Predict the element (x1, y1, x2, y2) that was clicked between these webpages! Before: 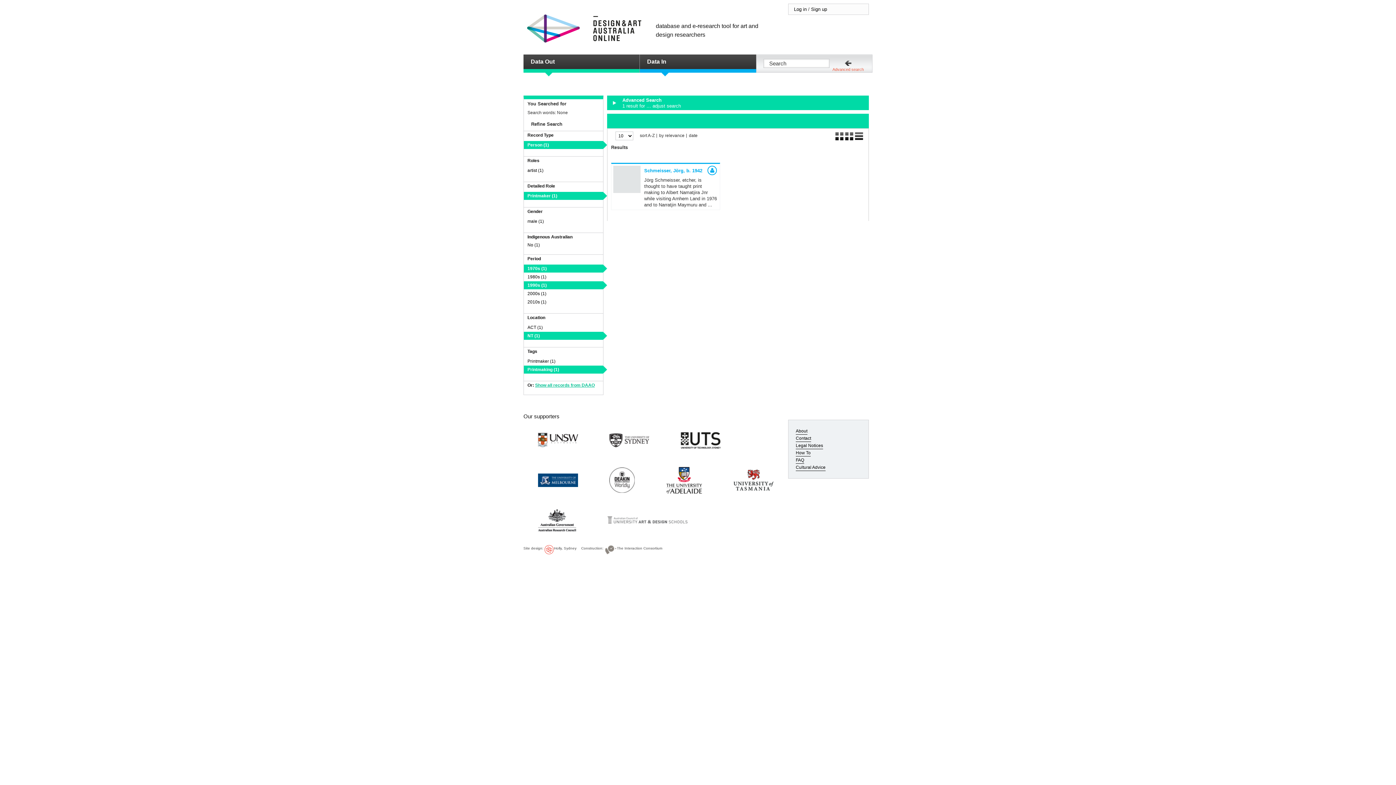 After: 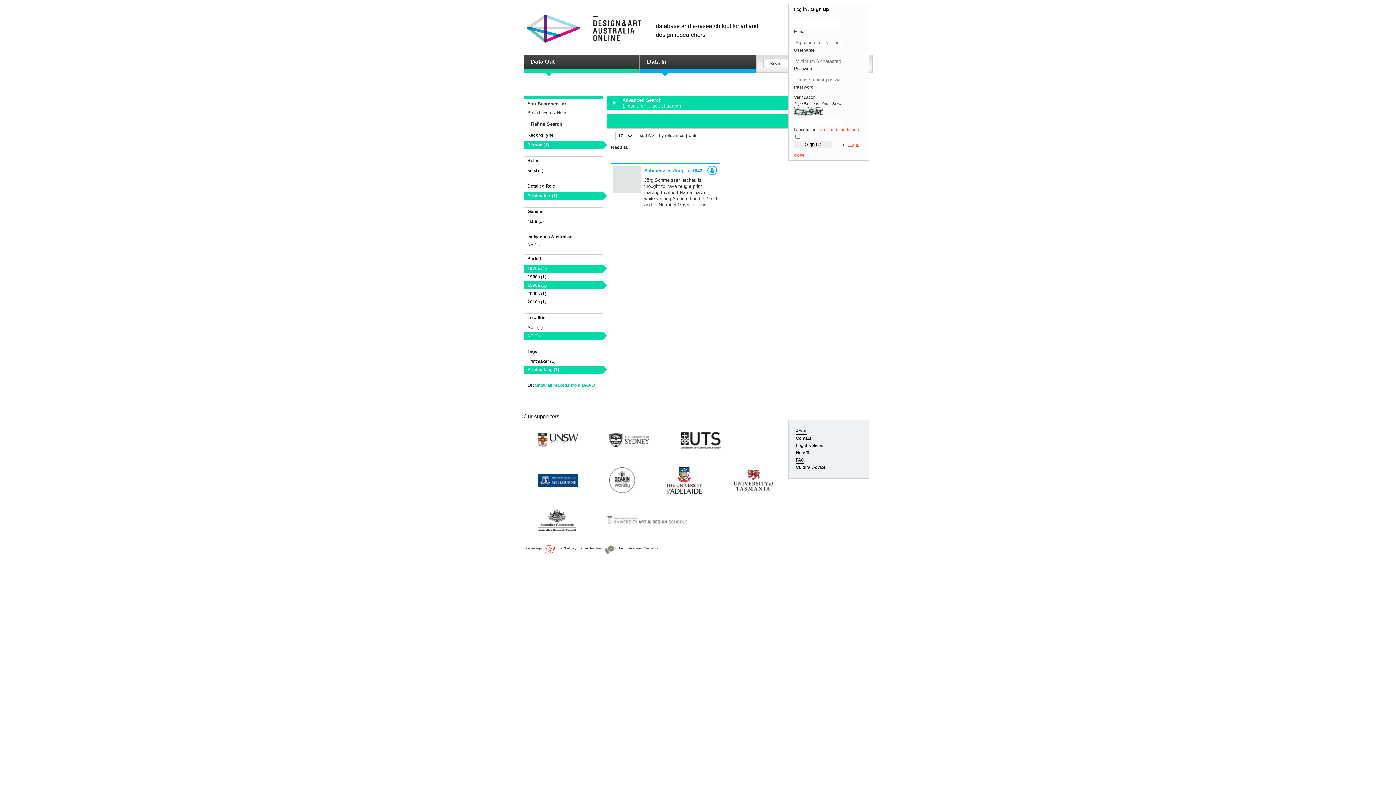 Action: bbox: (811, 6, 827, 12) label: Sign up